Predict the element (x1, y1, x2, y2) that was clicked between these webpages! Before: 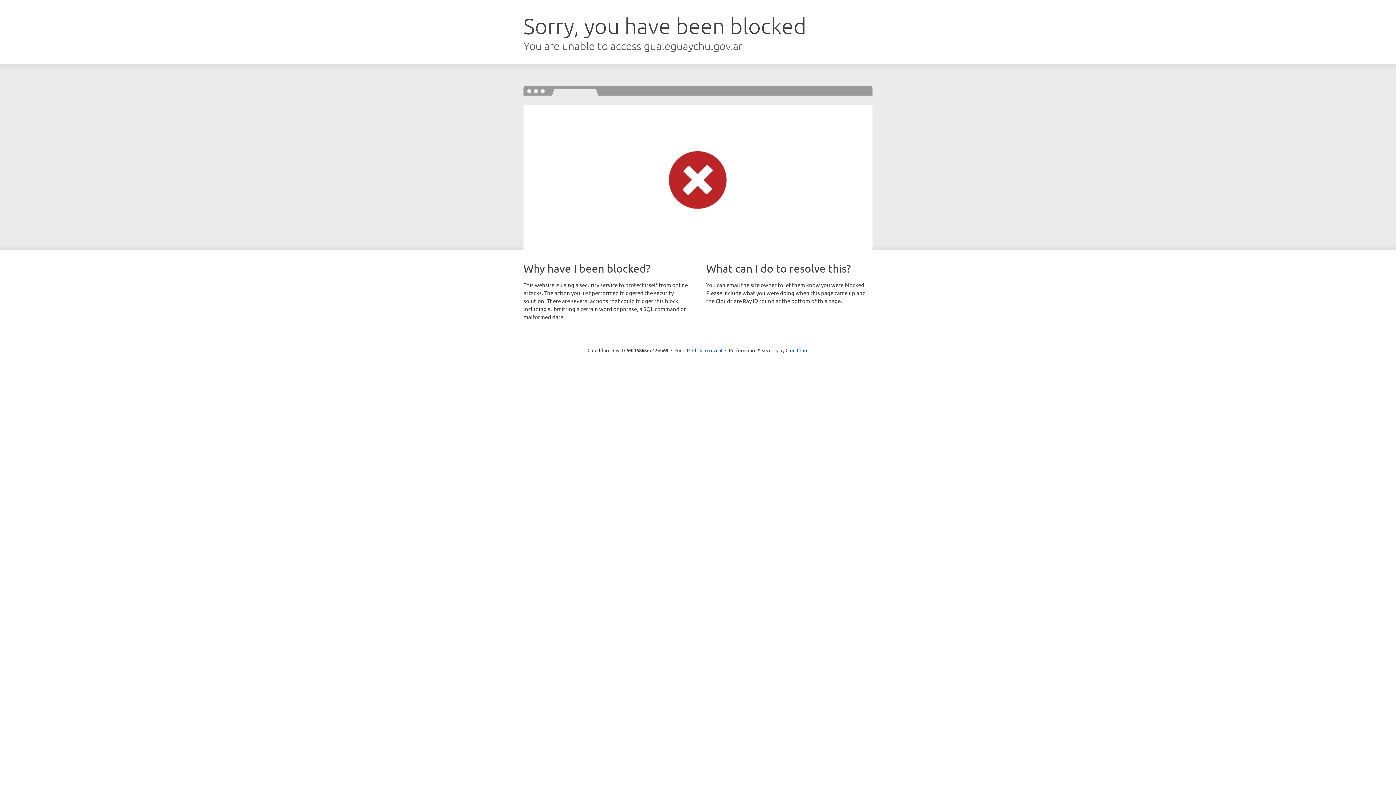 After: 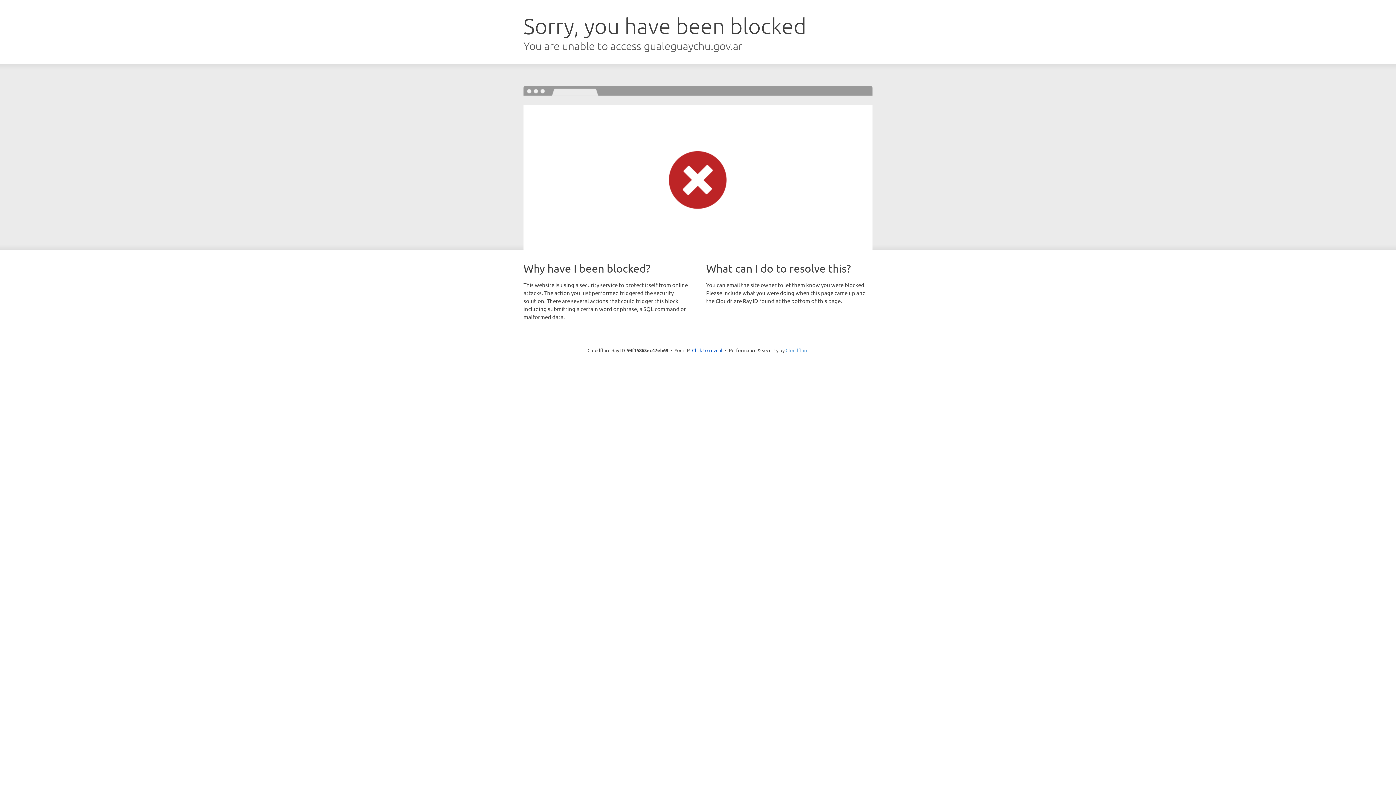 Action: bbox: (785, 347, 808, 353) label: Cloudflare